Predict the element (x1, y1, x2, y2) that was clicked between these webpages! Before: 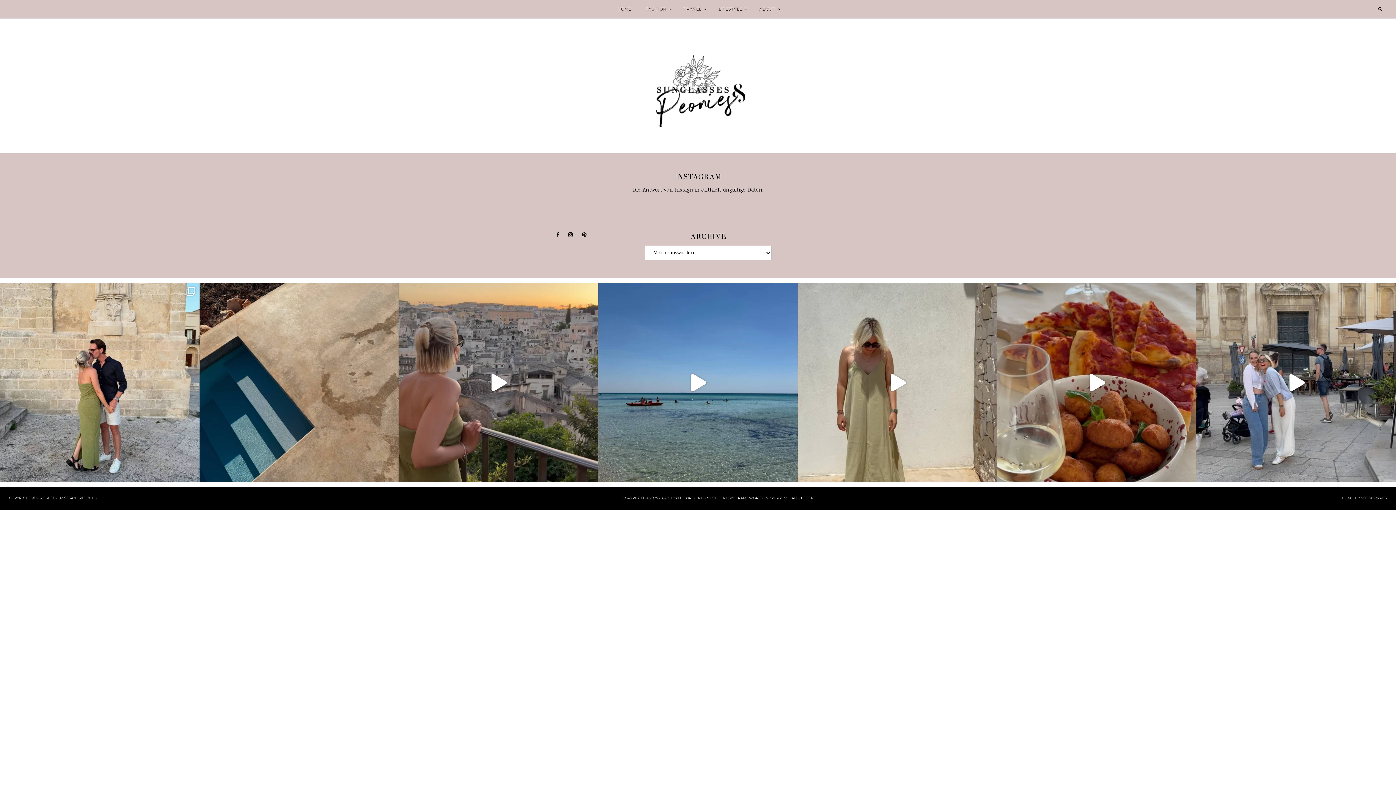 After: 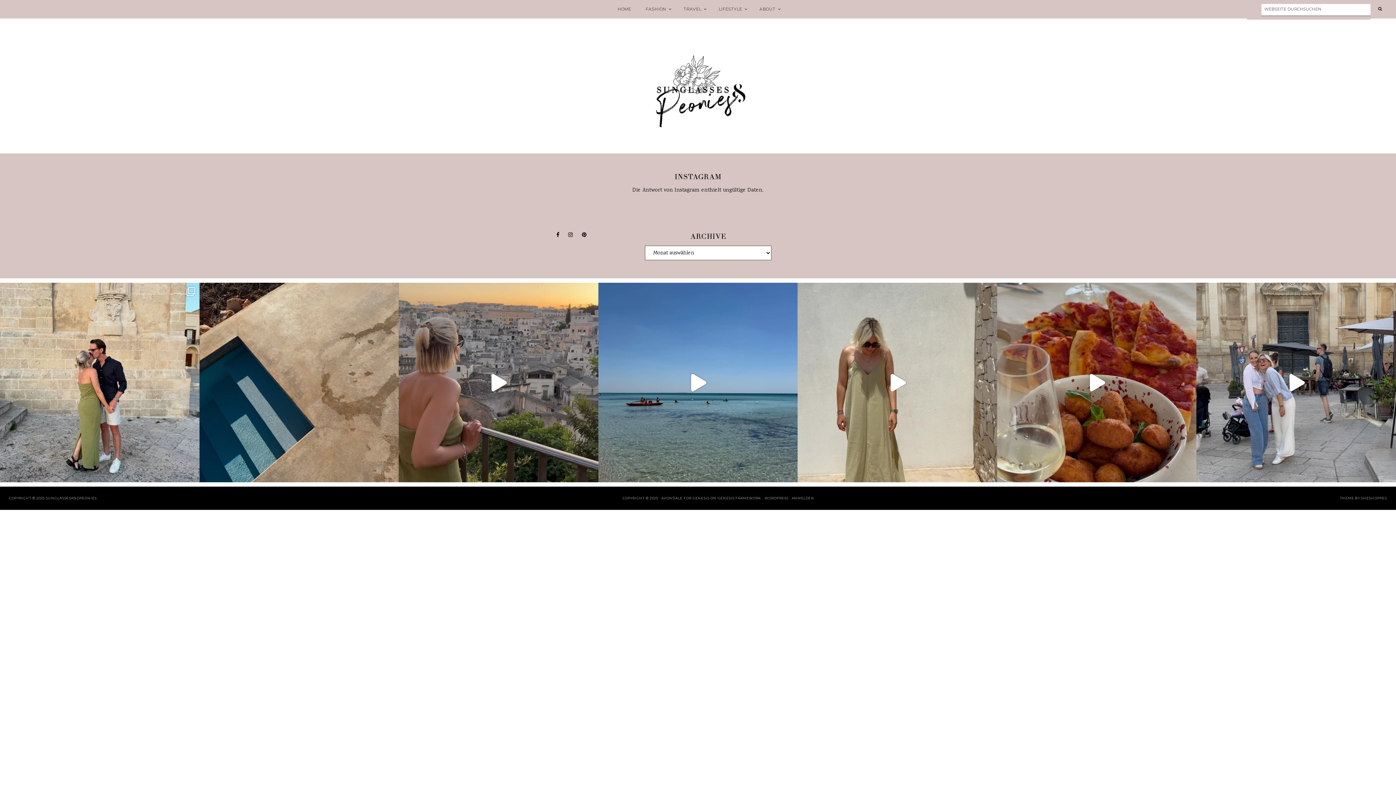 Action: bbox: (1372, 1, 1389, 15)